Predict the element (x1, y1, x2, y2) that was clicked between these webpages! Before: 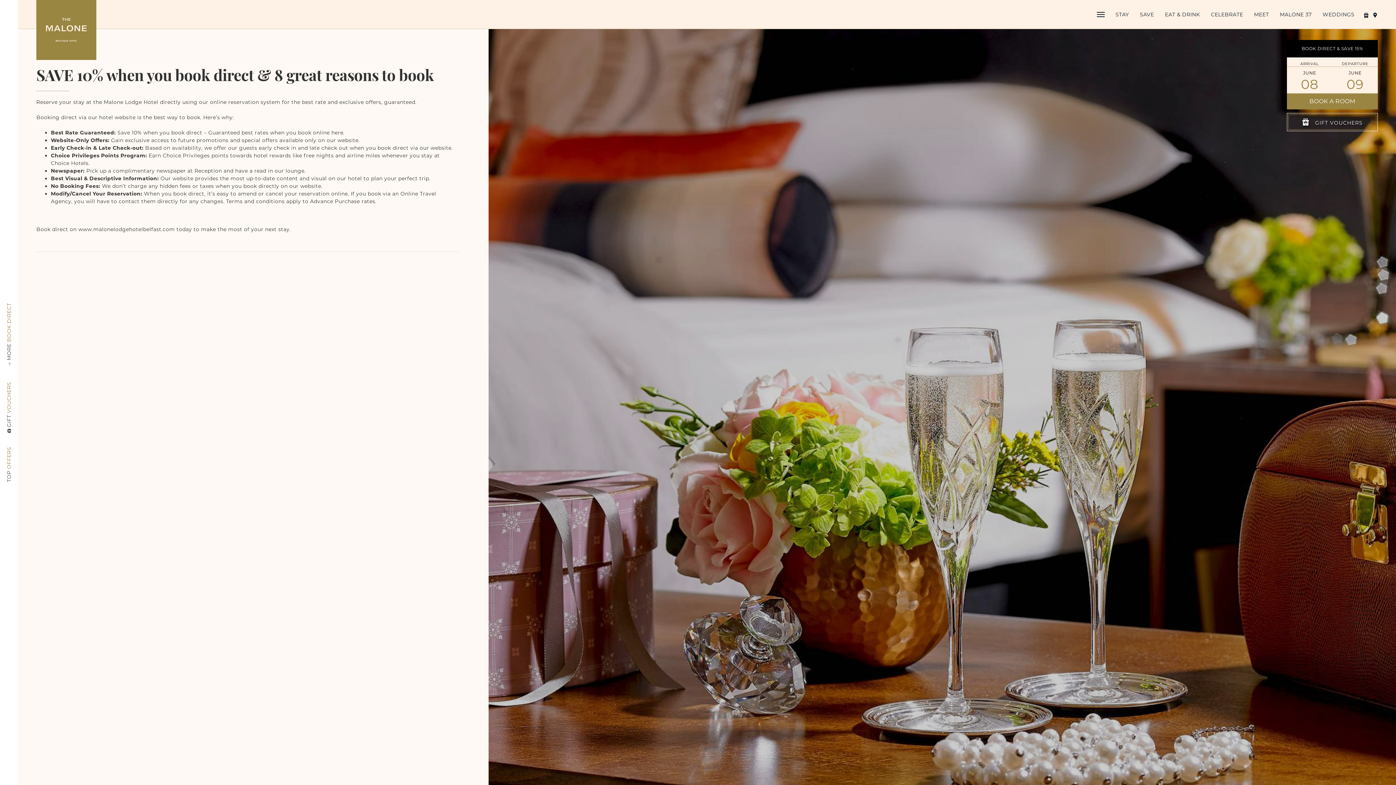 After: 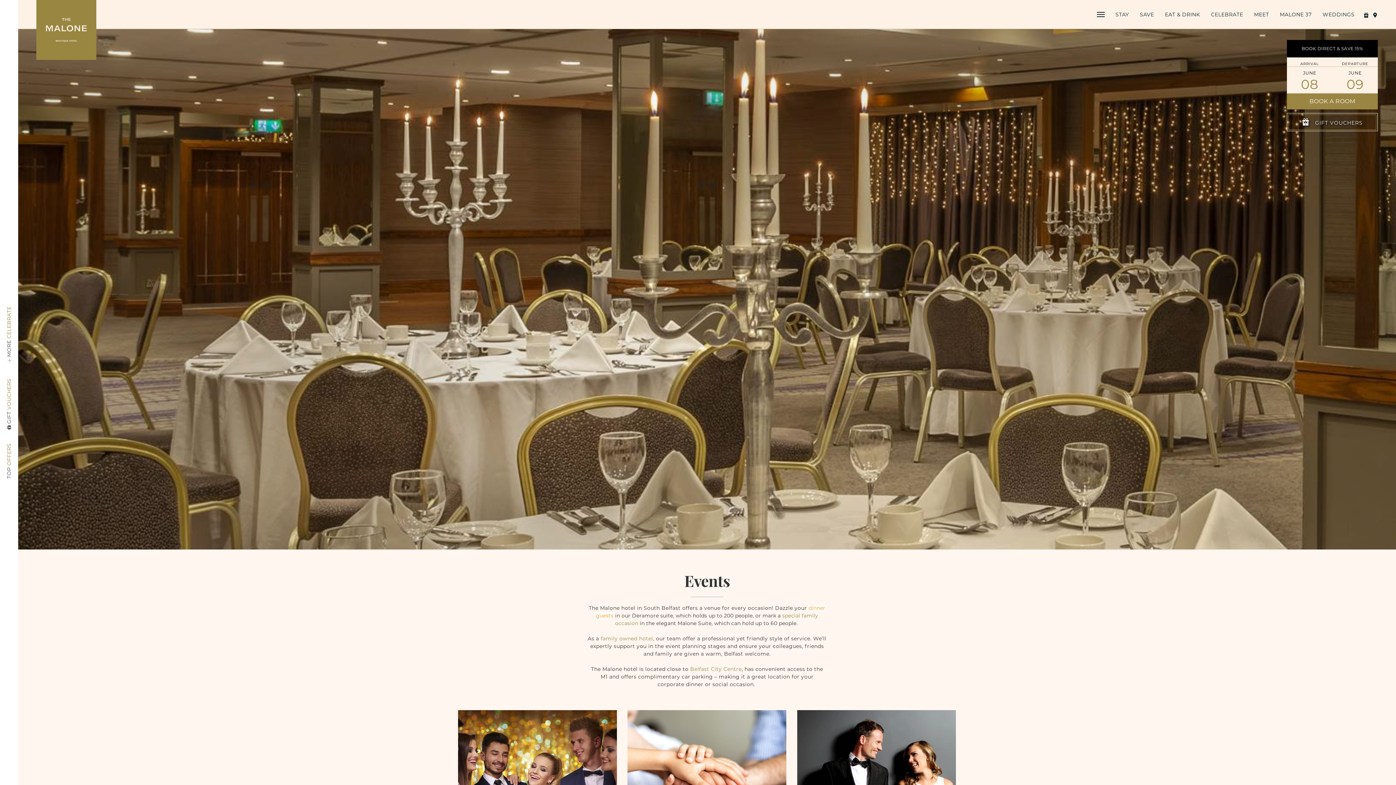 Action: label: CELEBRATE bbox: (1205, 5, 1248, 23)